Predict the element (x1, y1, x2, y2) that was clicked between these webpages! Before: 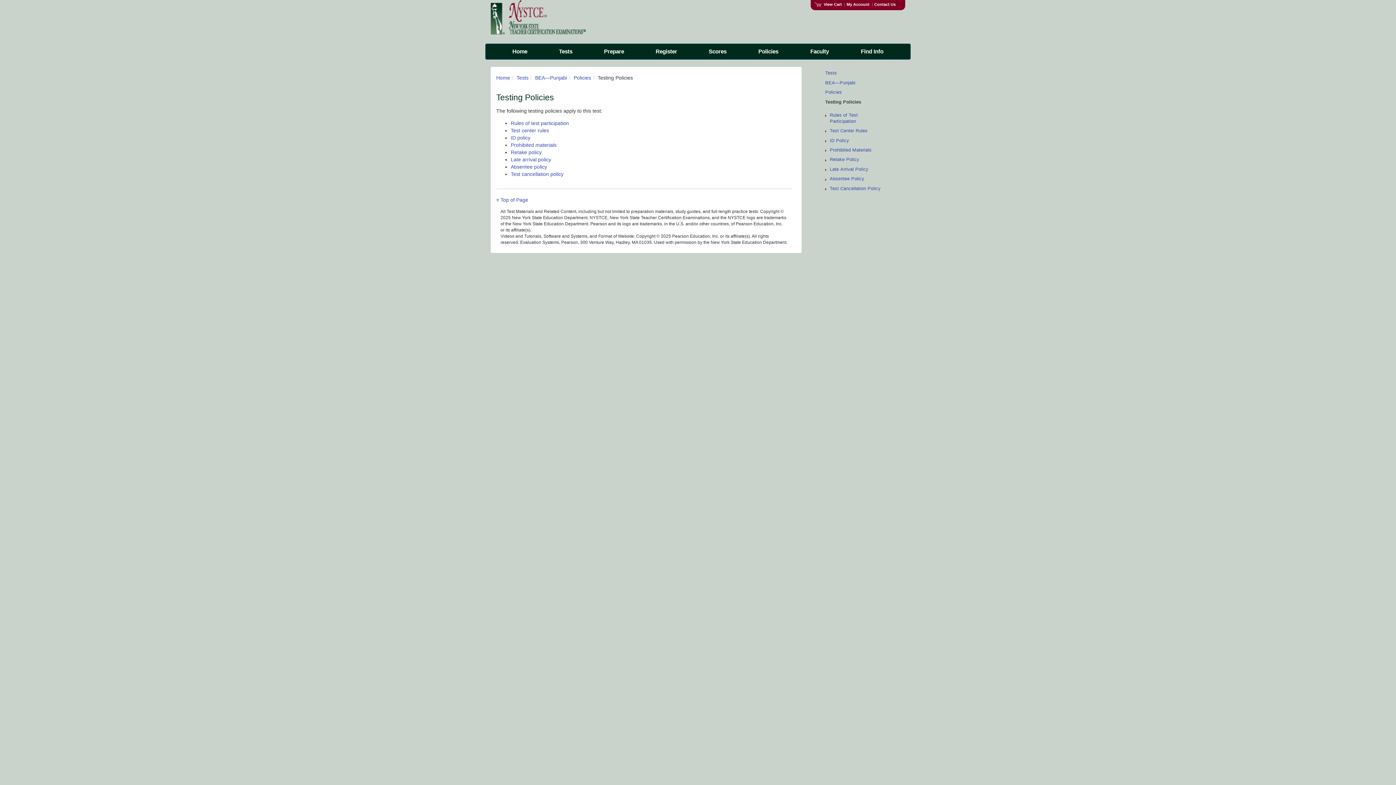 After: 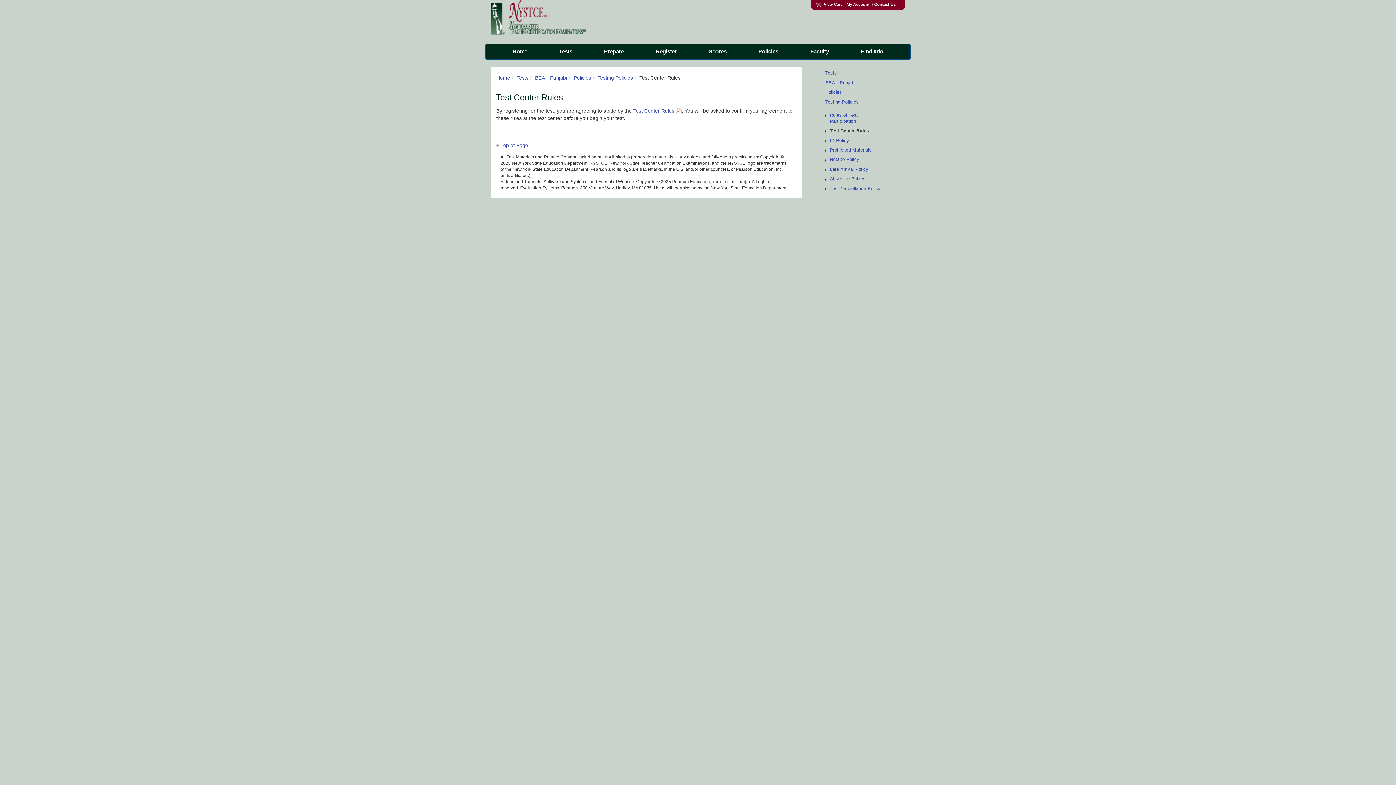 Action: label: Test Center Rules bbox: (830, 128, 867, 133)